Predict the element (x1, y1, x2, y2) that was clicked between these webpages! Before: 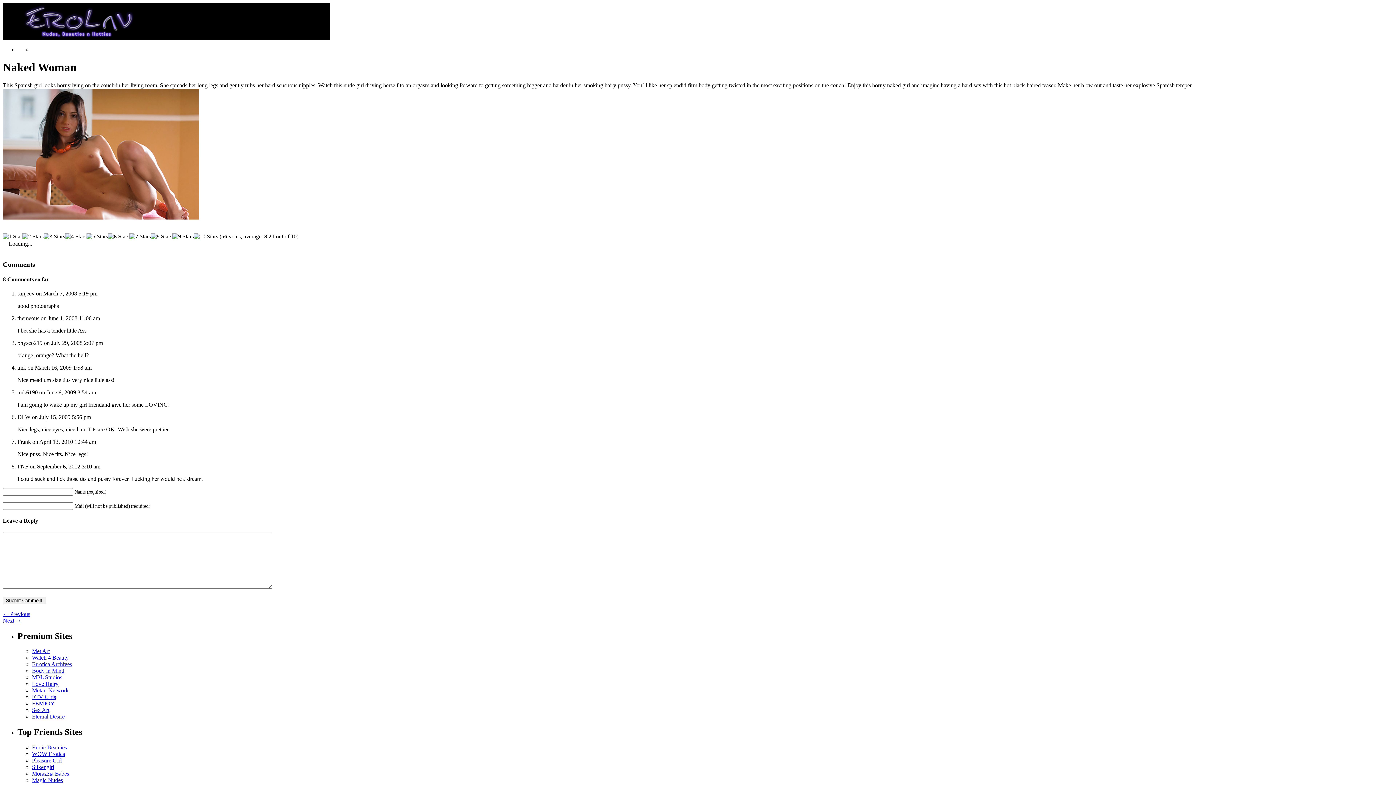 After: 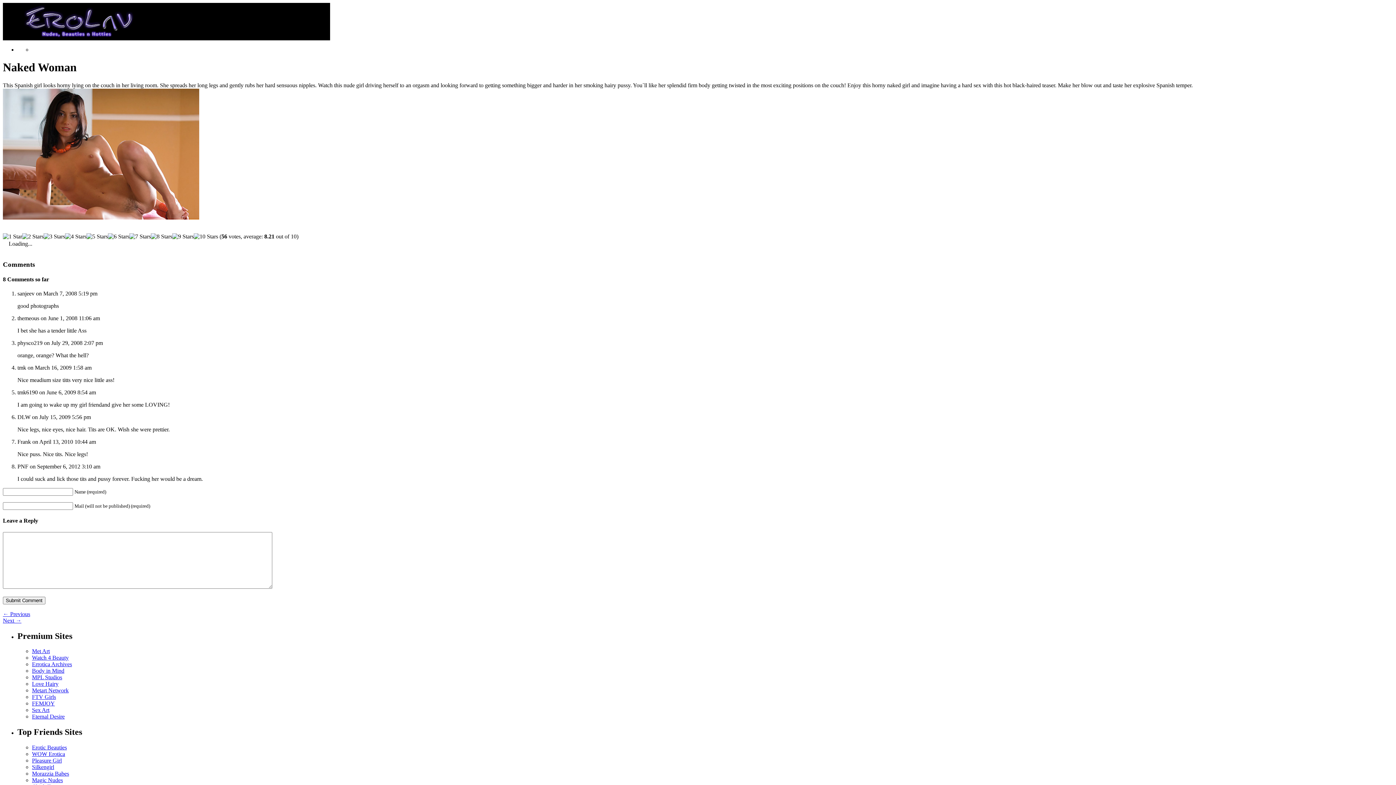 Action: label: Erotic Beauties bbox: (32, 744, 66, 751)